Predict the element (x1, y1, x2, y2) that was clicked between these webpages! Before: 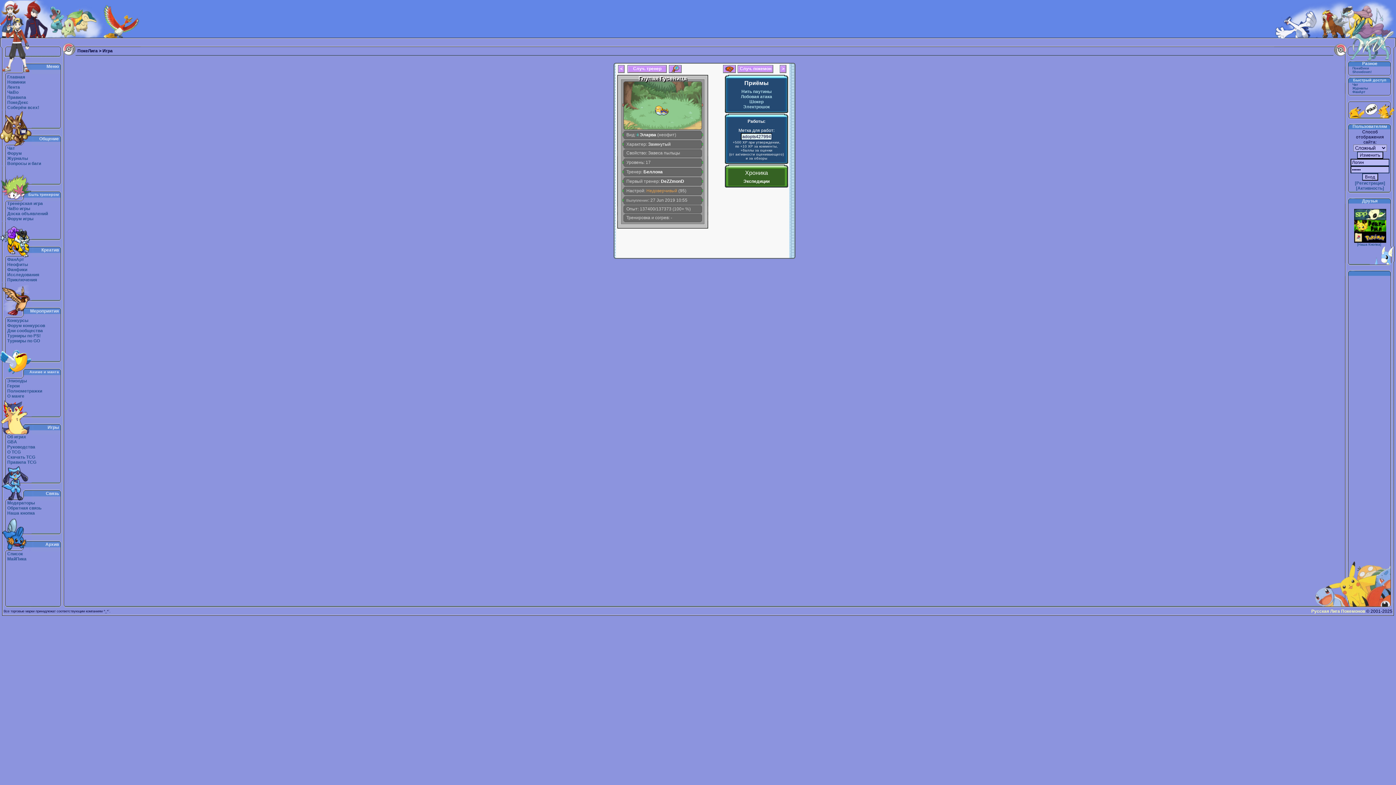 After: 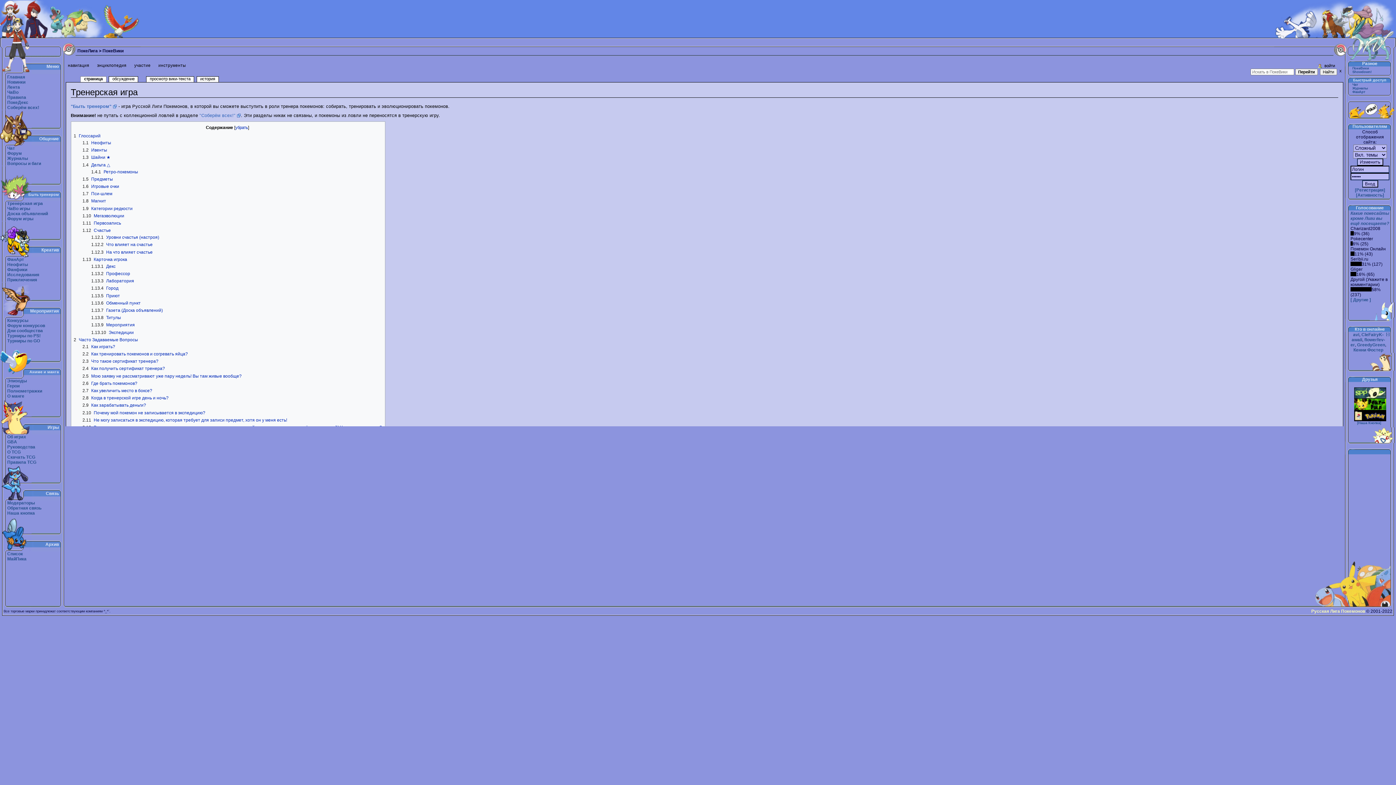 Action: label: ЧаВо игры bbox: (7, 206, 30, 211)